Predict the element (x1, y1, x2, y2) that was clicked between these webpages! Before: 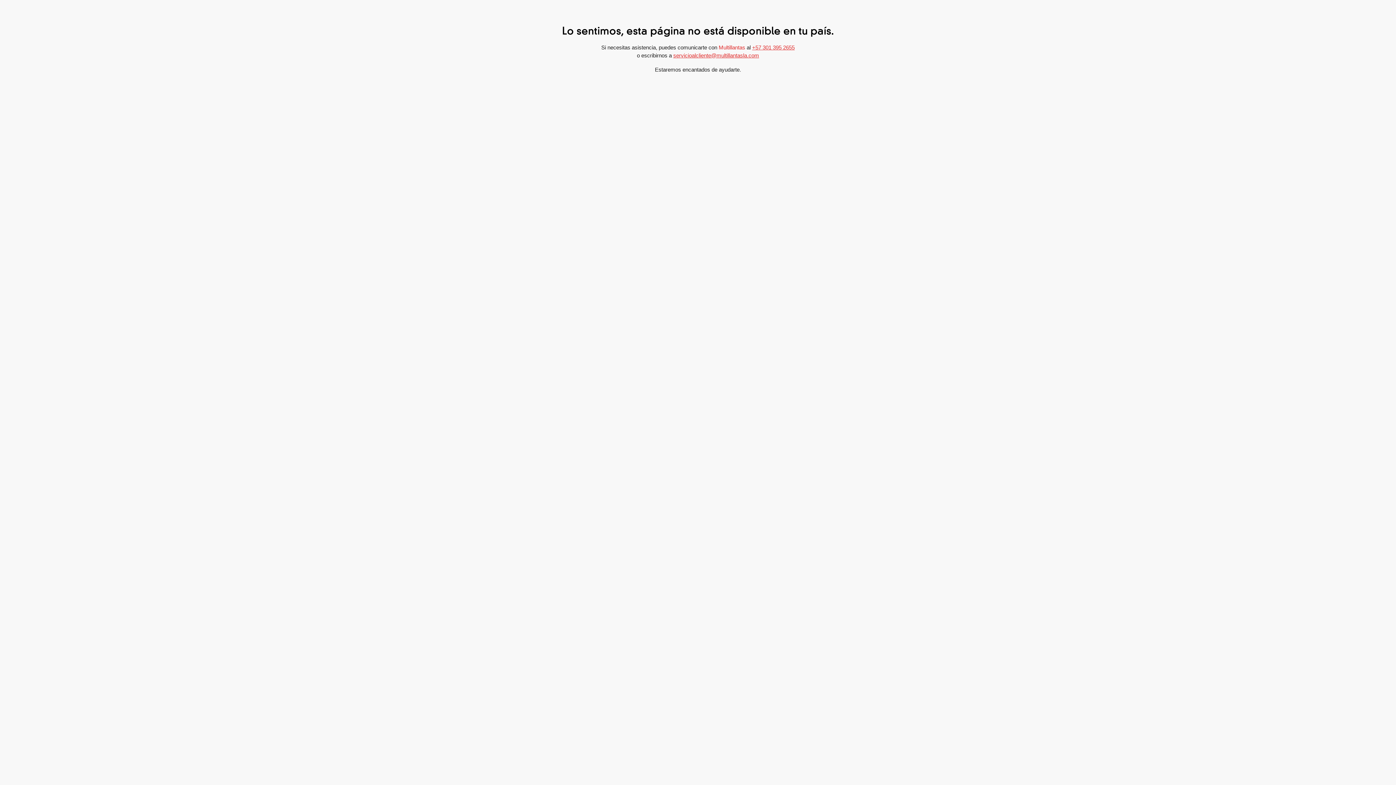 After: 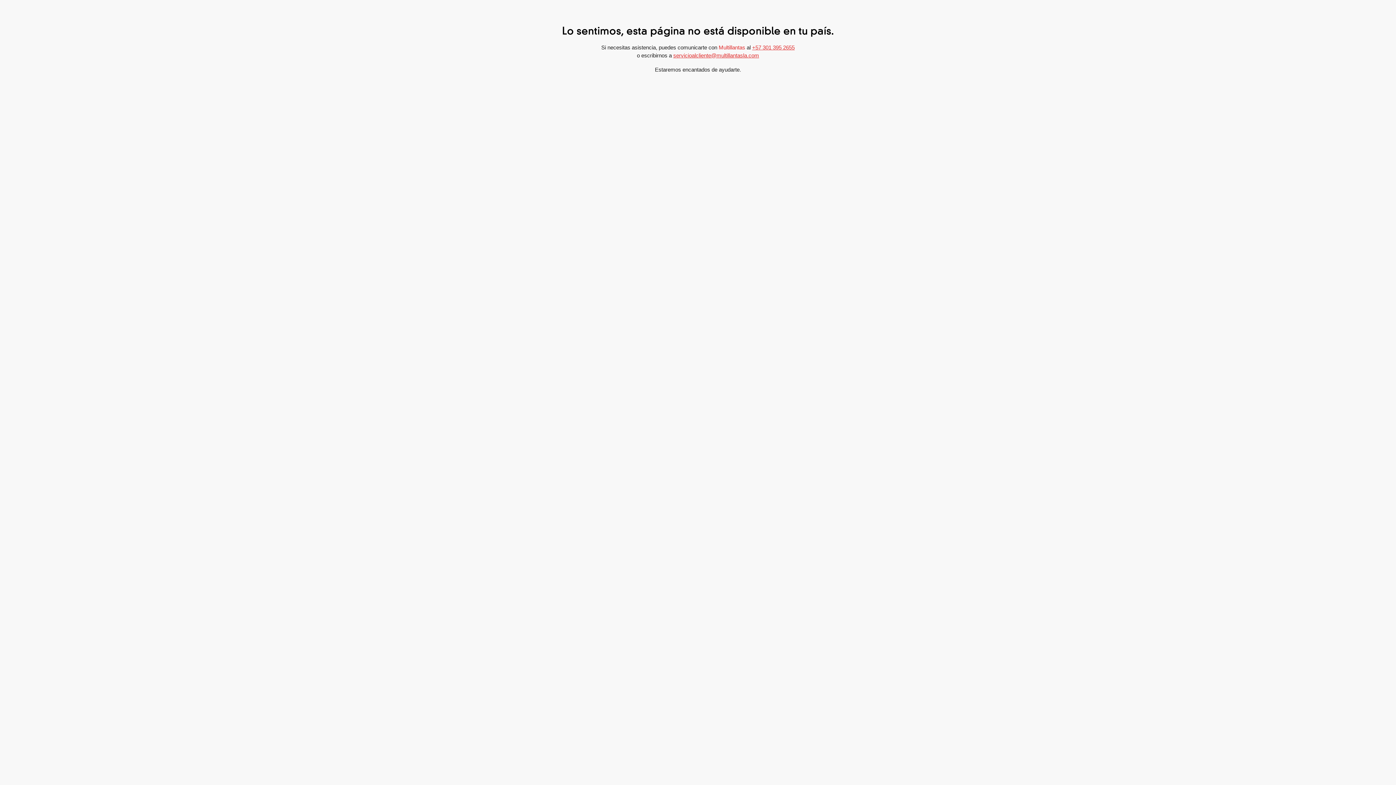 Action: label: servicioalcliente@multillantasla.com bbox: (673, 52, 759, 58)